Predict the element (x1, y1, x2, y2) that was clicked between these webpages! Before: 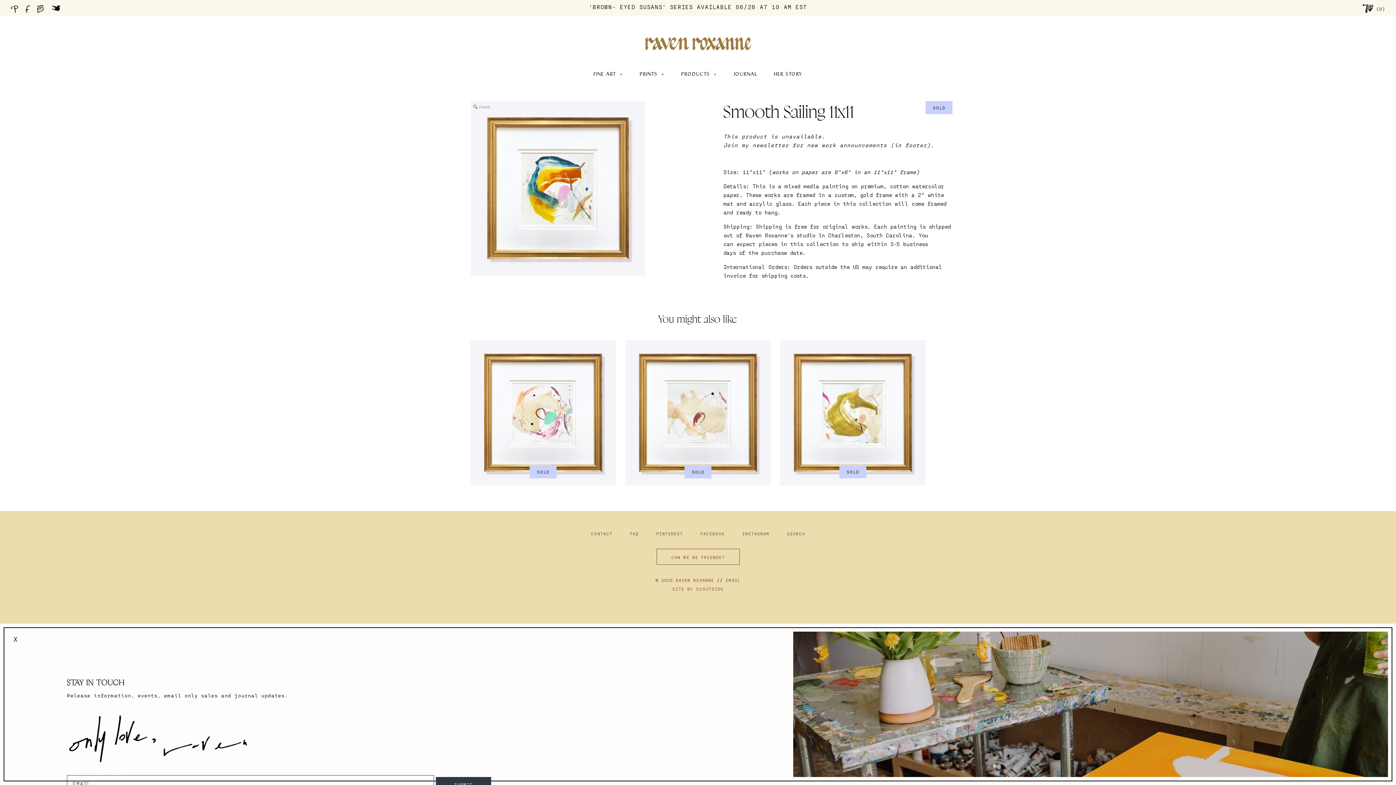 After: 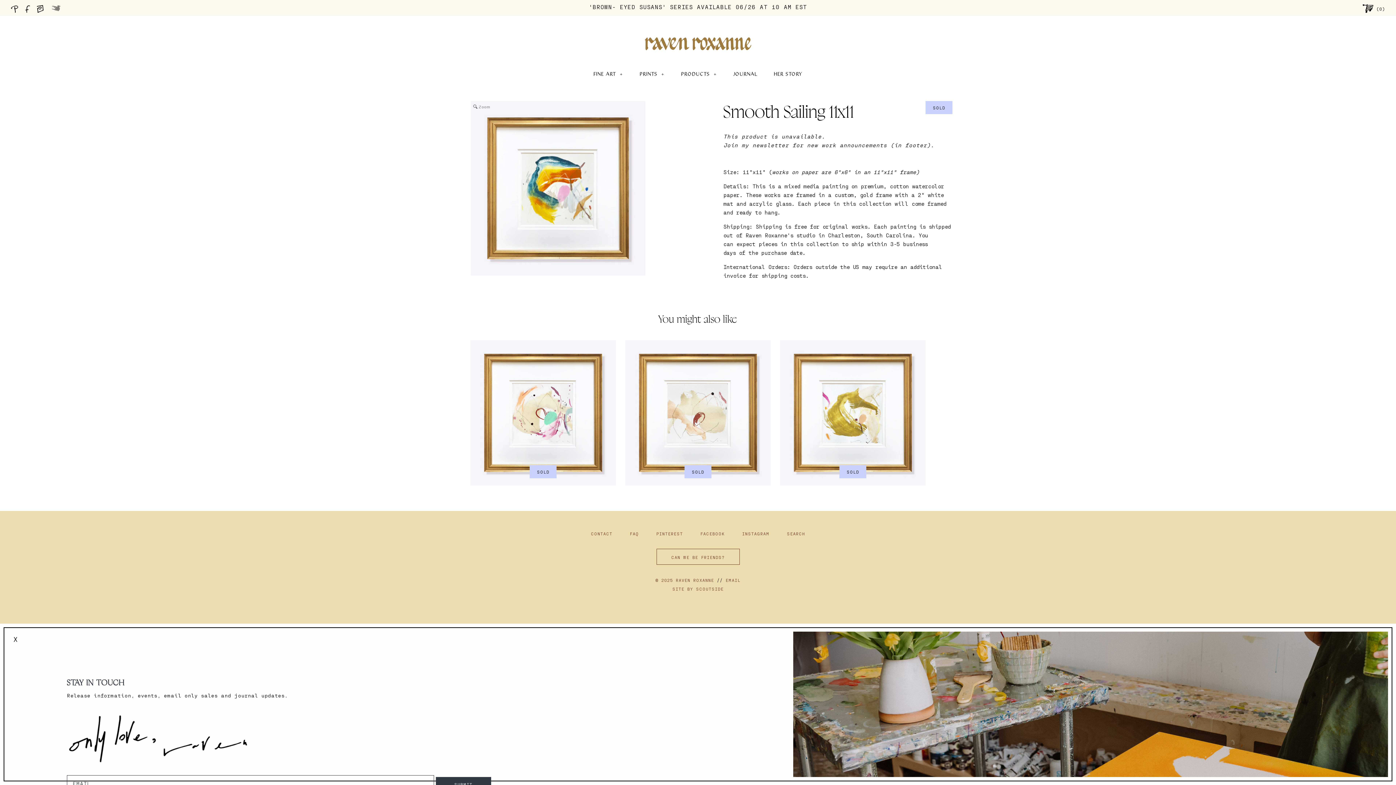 Action: bbox: (51, 3, 64, 18)